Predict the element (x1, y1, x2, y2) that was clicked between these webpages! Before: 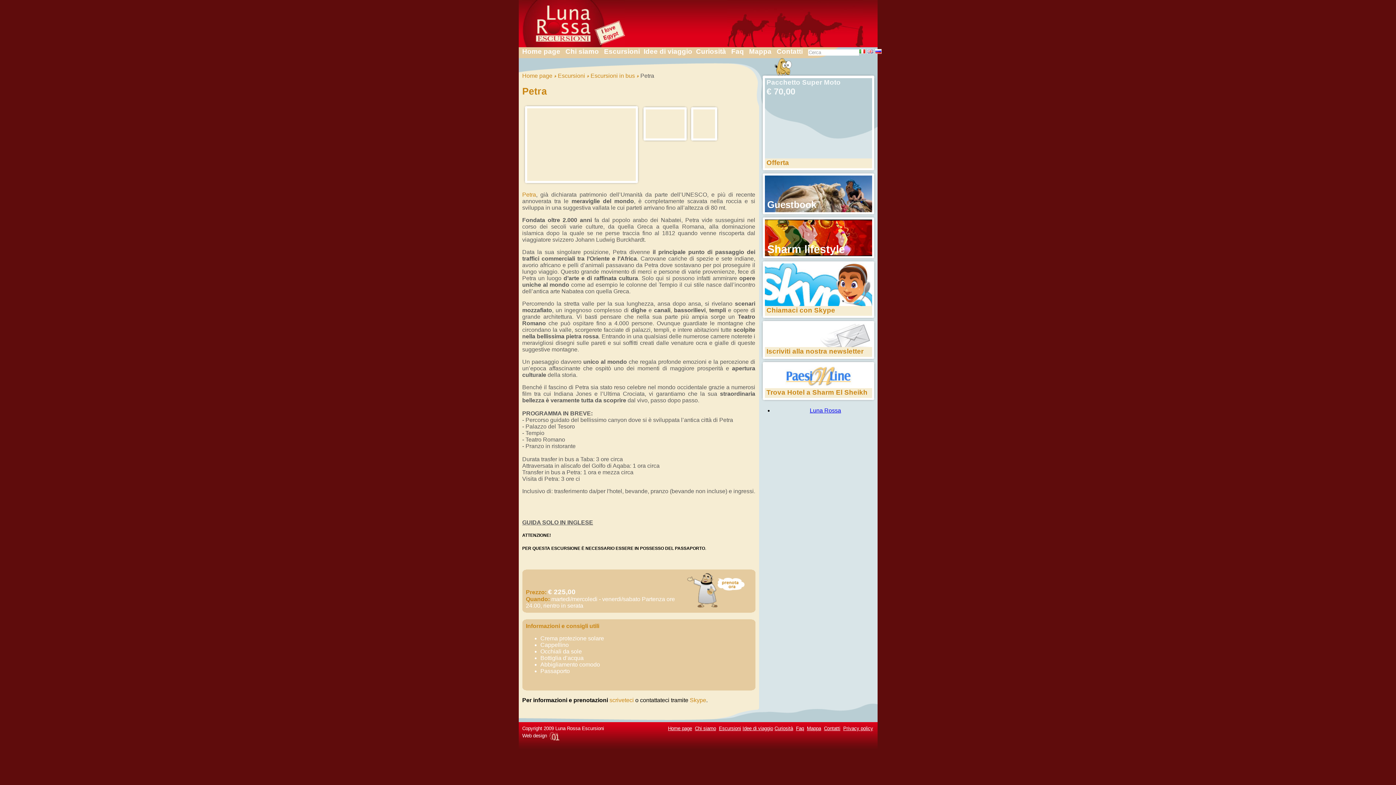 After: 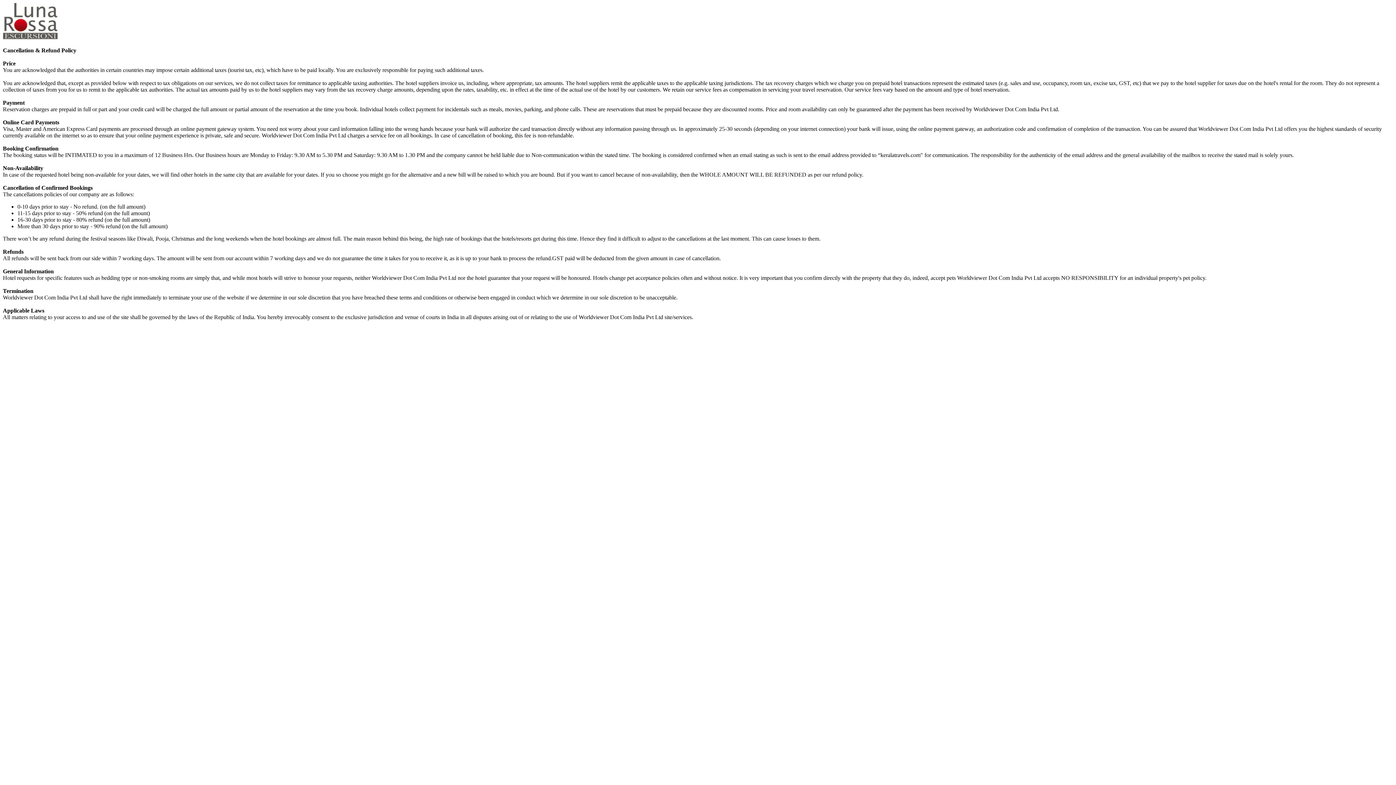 Action: bbox: (843, 726, 873, 731) label: Privacy policy